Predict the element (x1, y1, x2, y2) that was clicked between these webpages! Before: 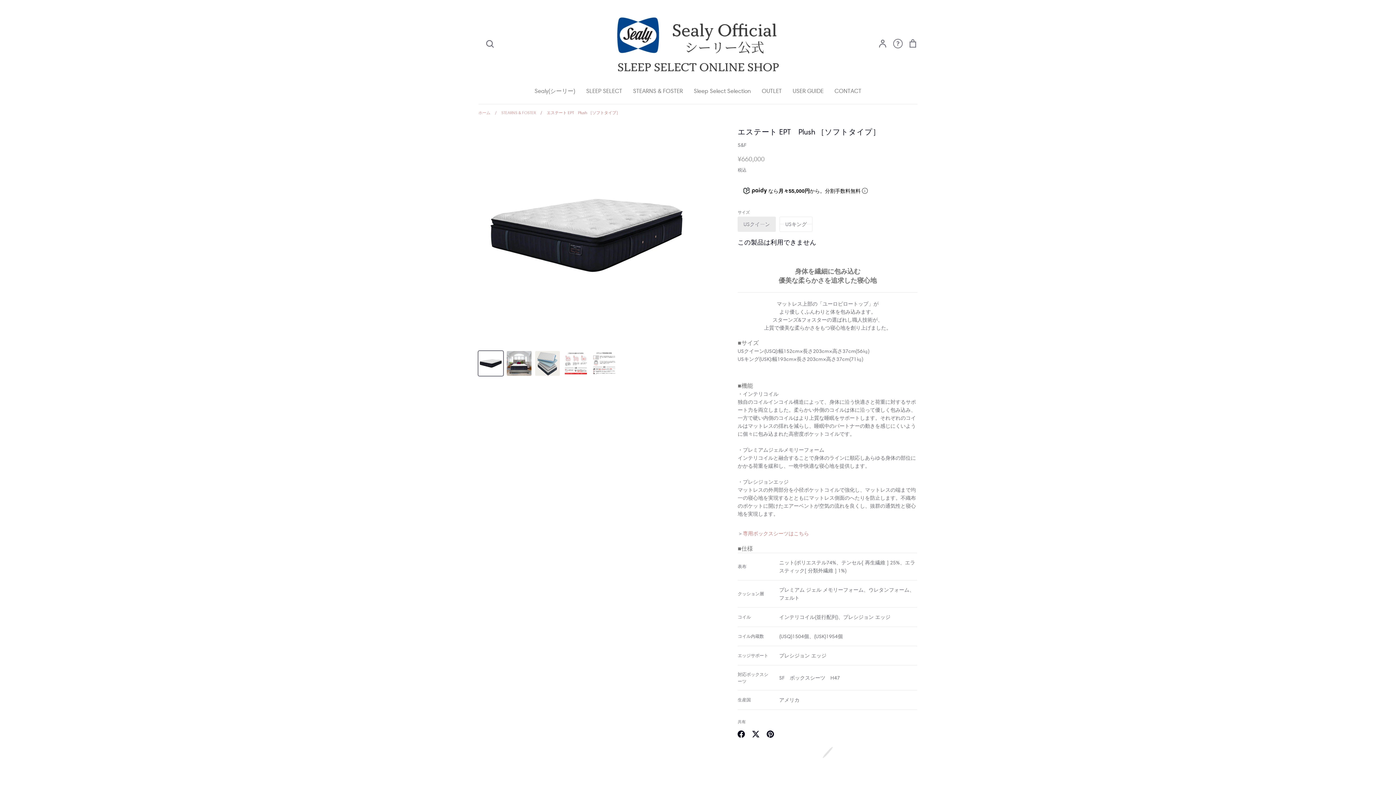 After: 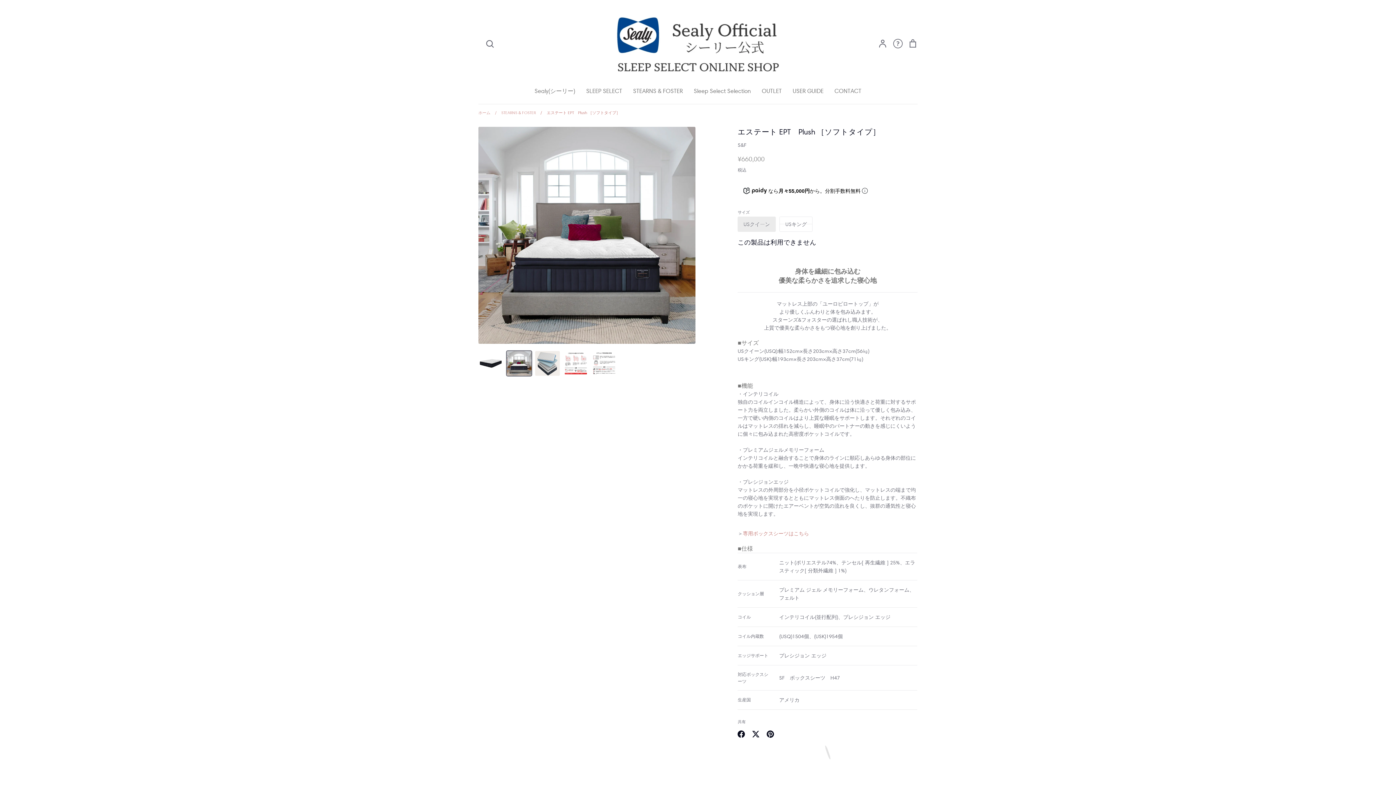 Action: bbox: (506, 351, 531, 375)